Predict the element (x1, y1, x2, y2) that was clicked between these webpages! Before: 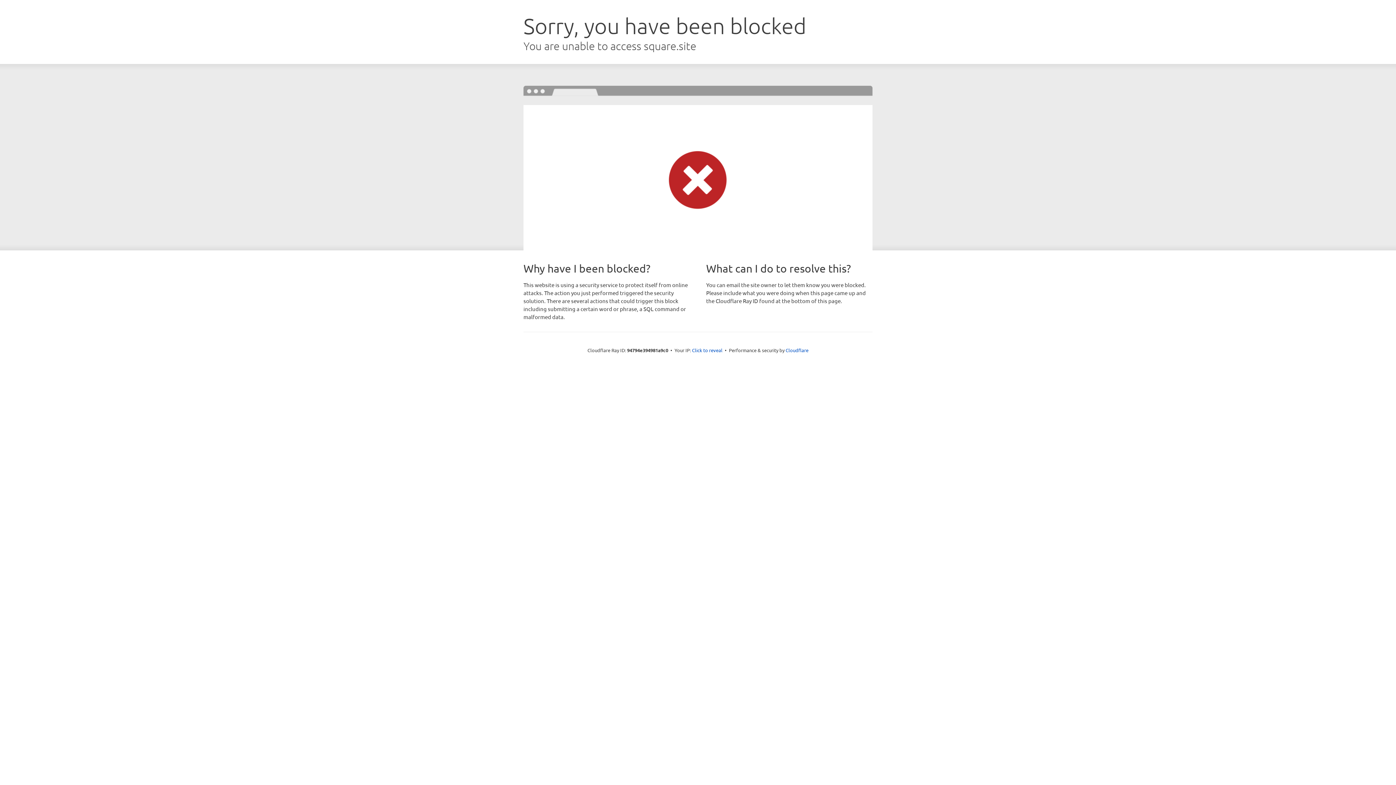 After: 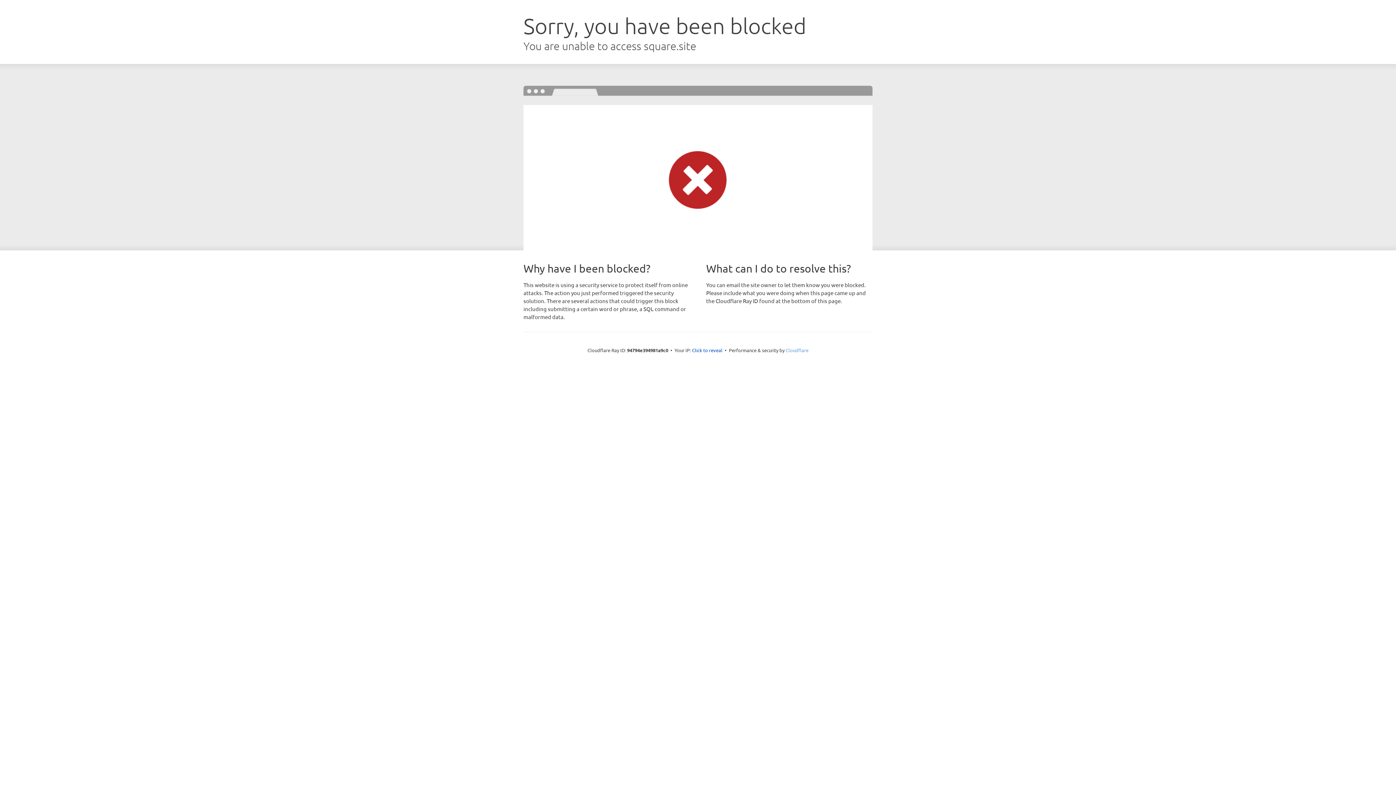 Action: label: Cloudflare bbox: (785, 347, 808, 353)